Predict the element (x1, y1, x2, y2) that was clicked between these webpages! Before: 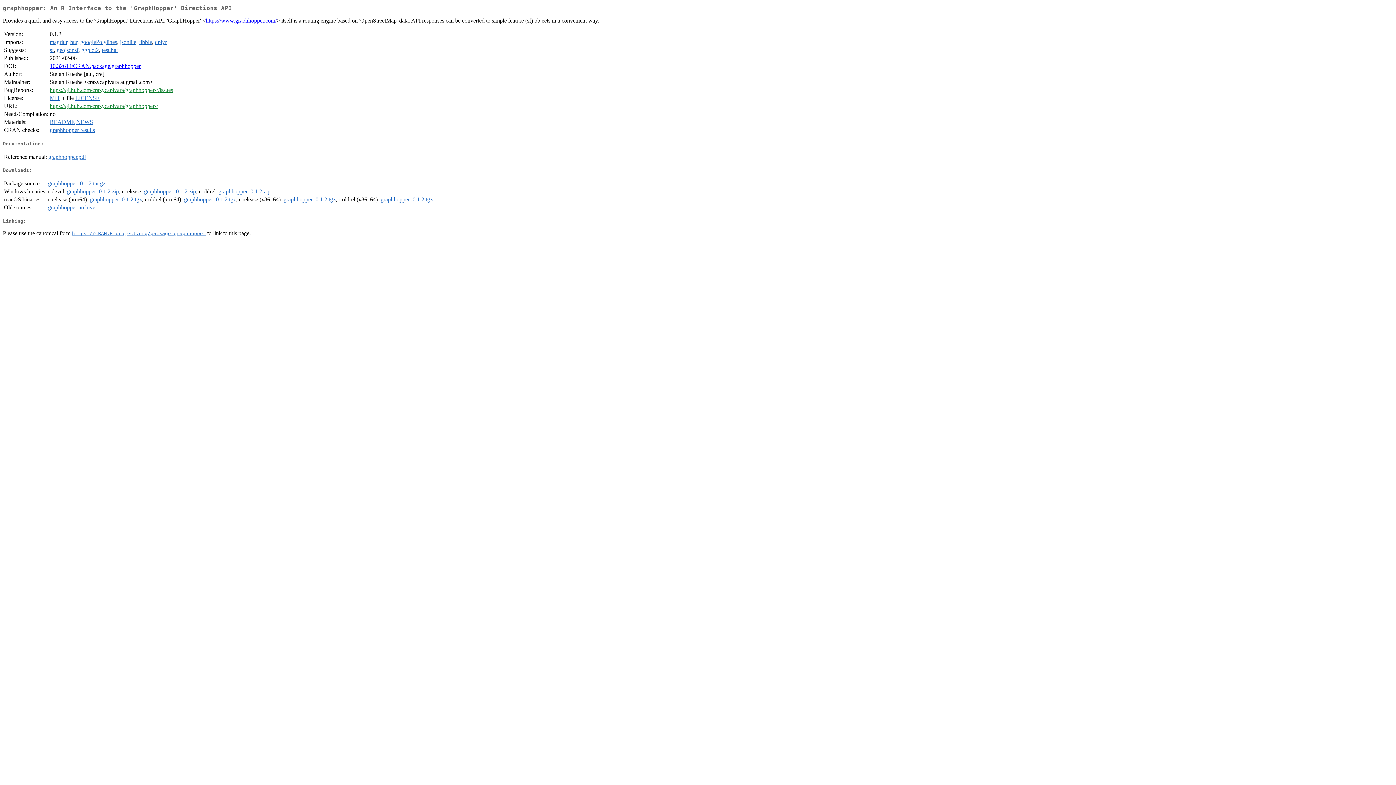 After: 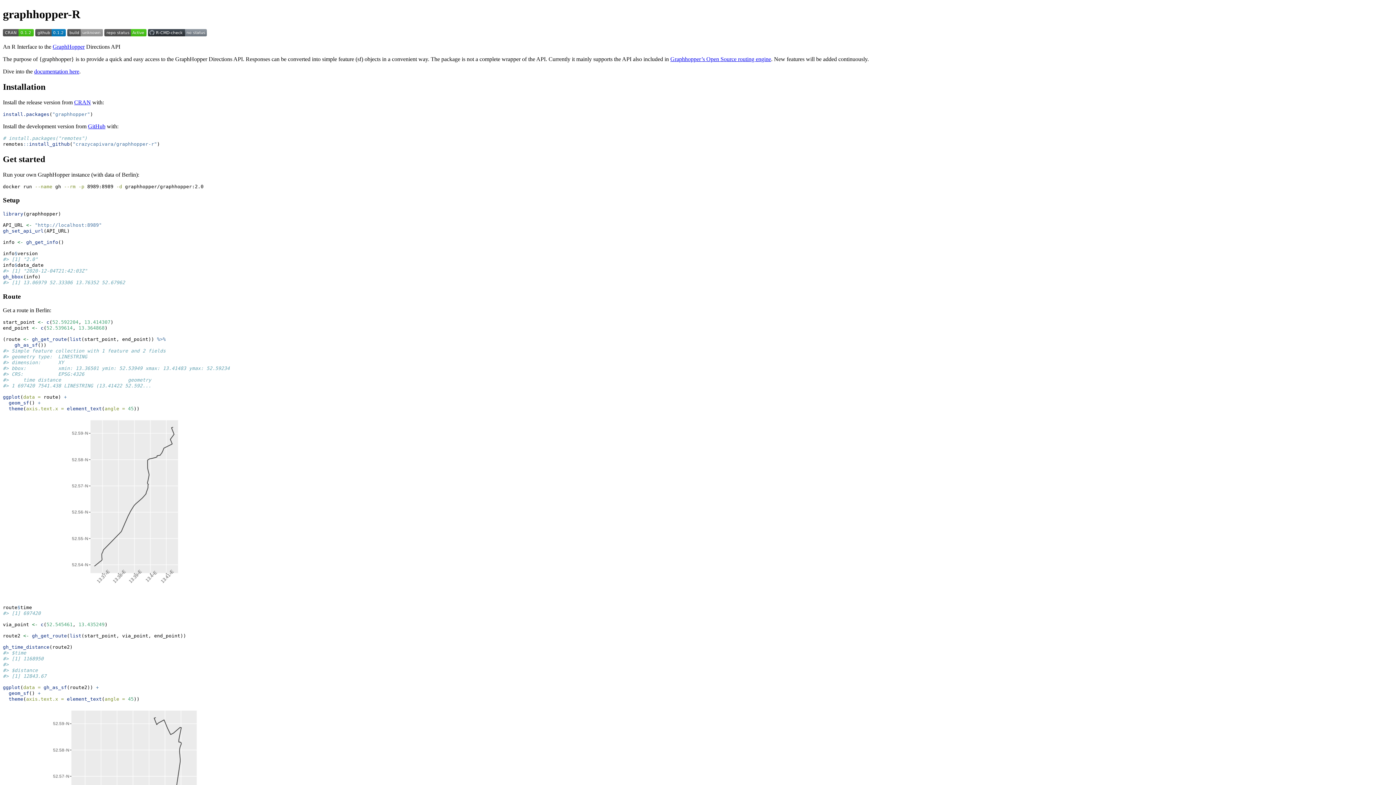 Action: label: README bbox: (49, 119, 74, 125)